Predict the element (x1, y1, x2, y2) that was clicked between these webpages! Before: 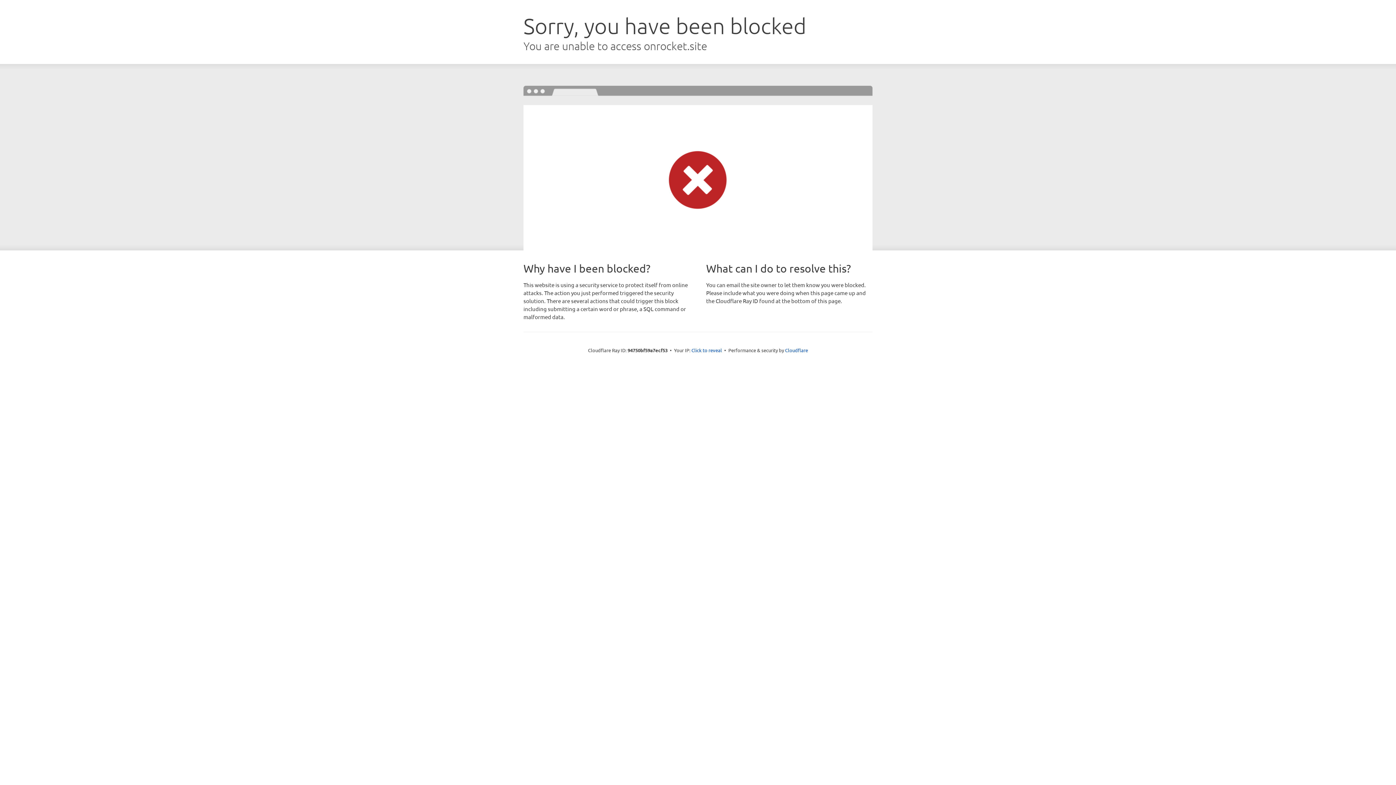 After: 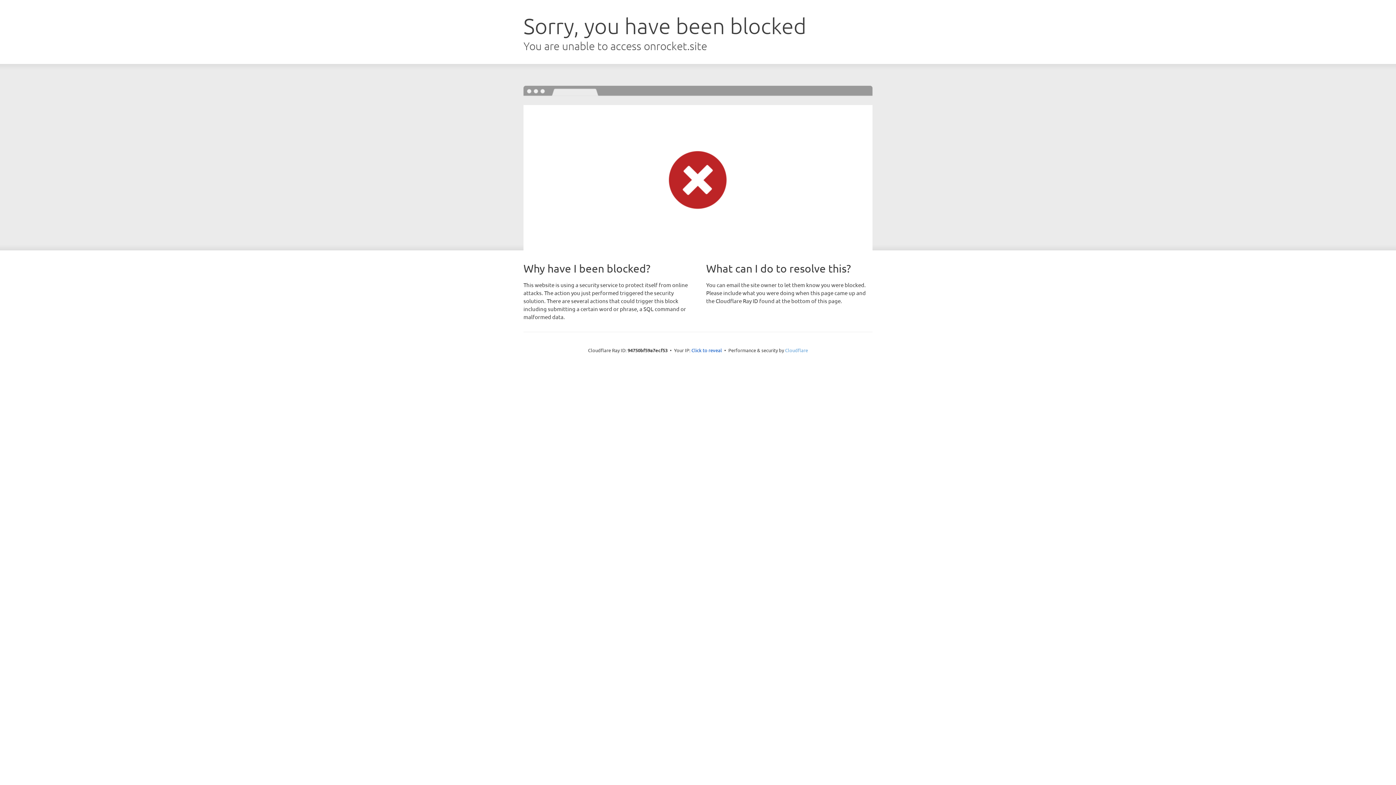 Action: label: Cloudflare bbox: (785, 347, 808, 353)